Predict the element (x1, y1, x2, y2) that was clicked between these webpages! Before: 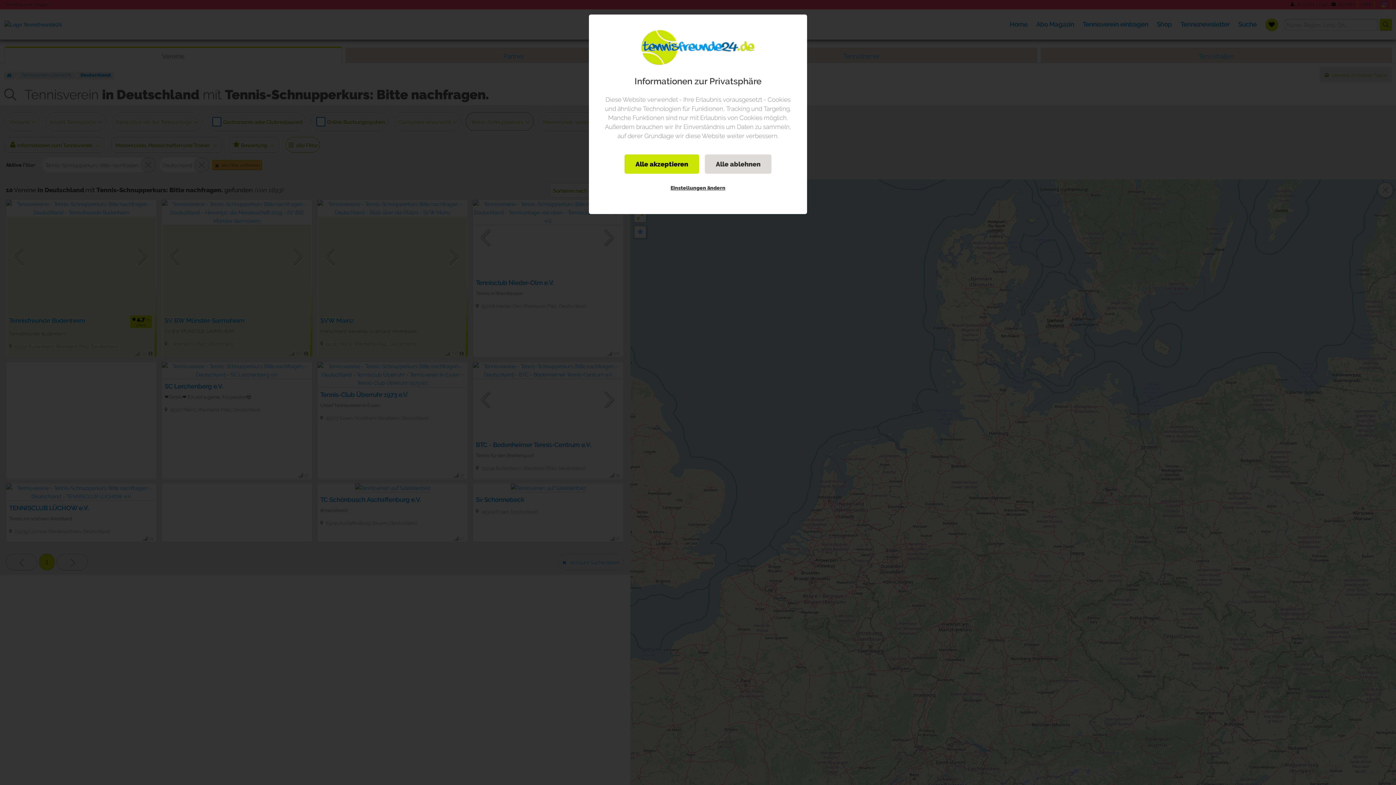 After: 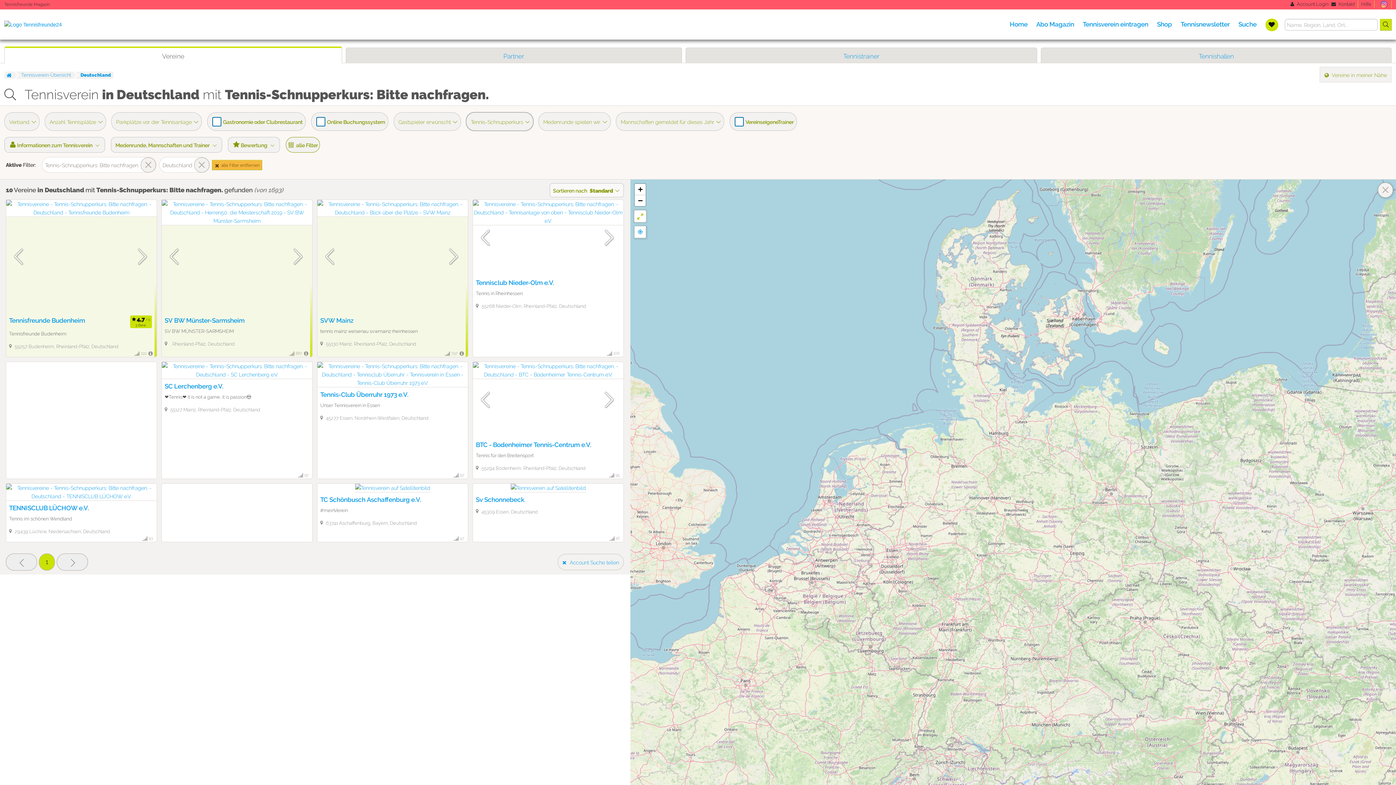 Action: label: Alle ablehnen bbox: (705, 154, 771, 173)